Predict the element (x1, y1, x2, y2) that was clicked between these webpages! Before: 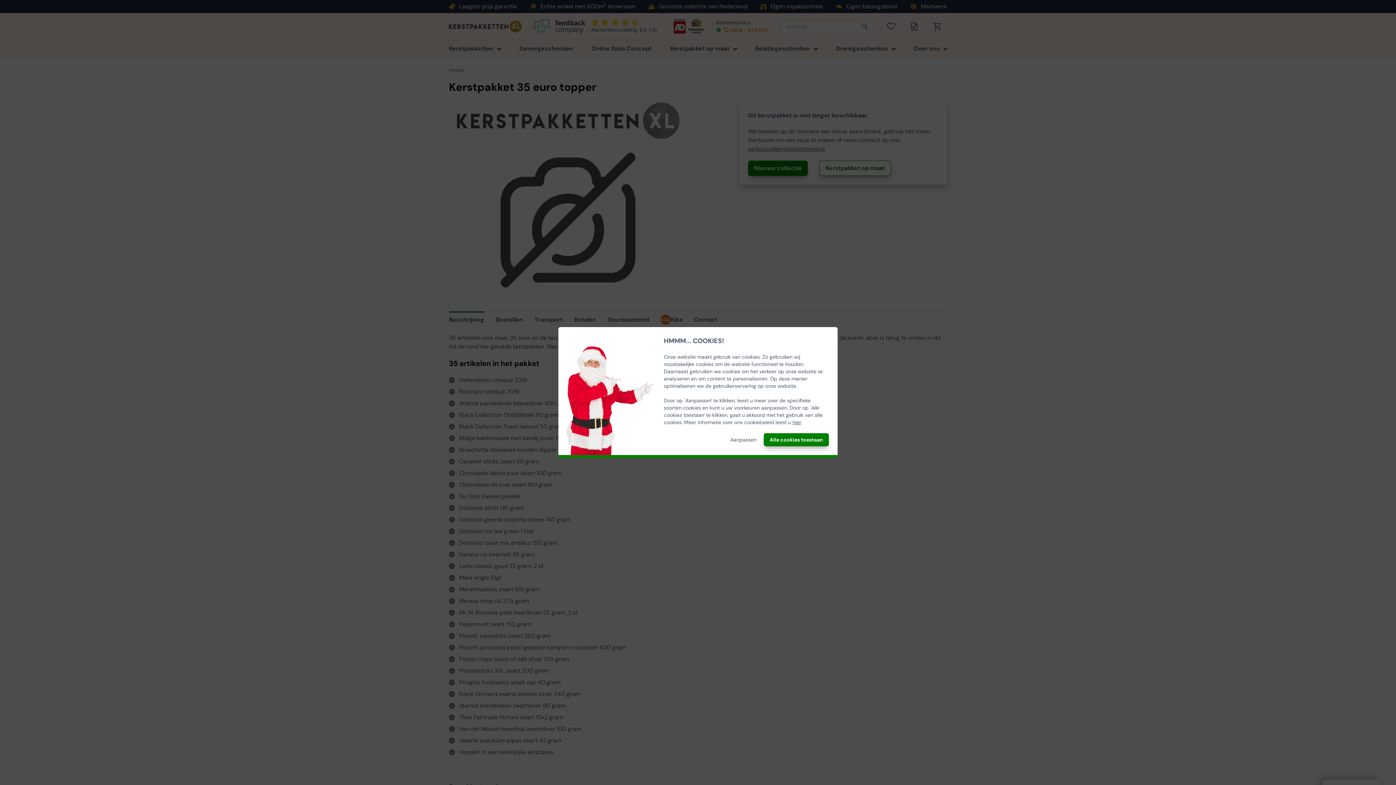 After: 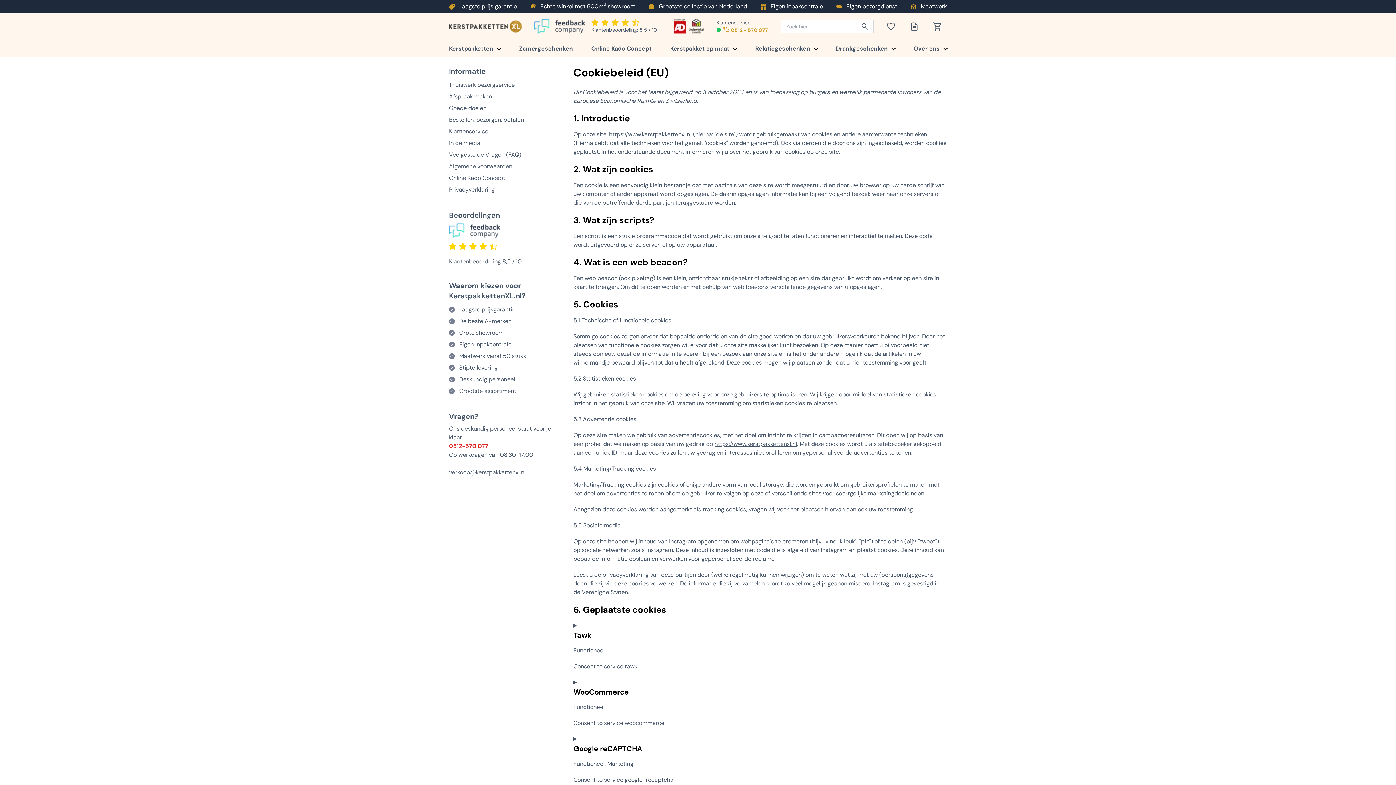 Action: bbox: (792, 419, 801, 425) label: hier